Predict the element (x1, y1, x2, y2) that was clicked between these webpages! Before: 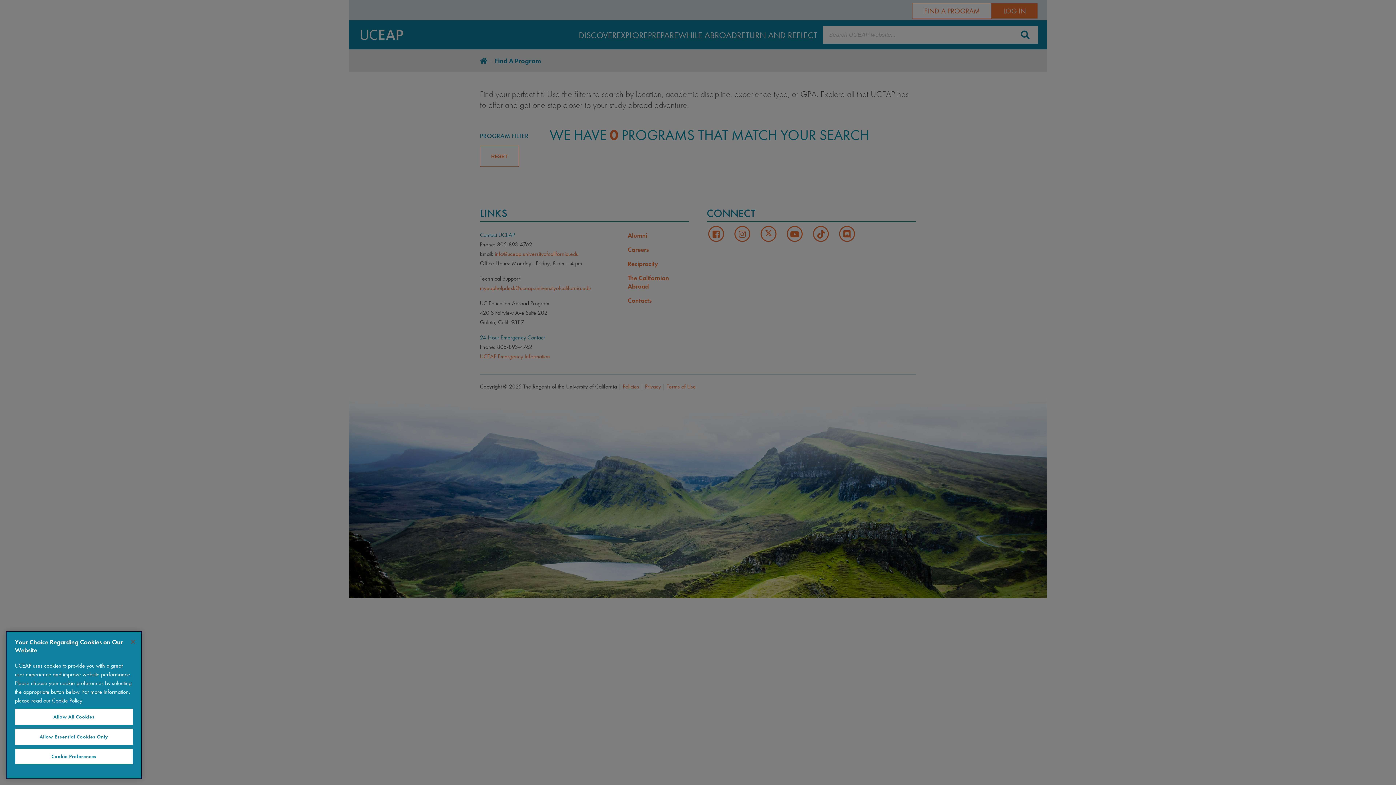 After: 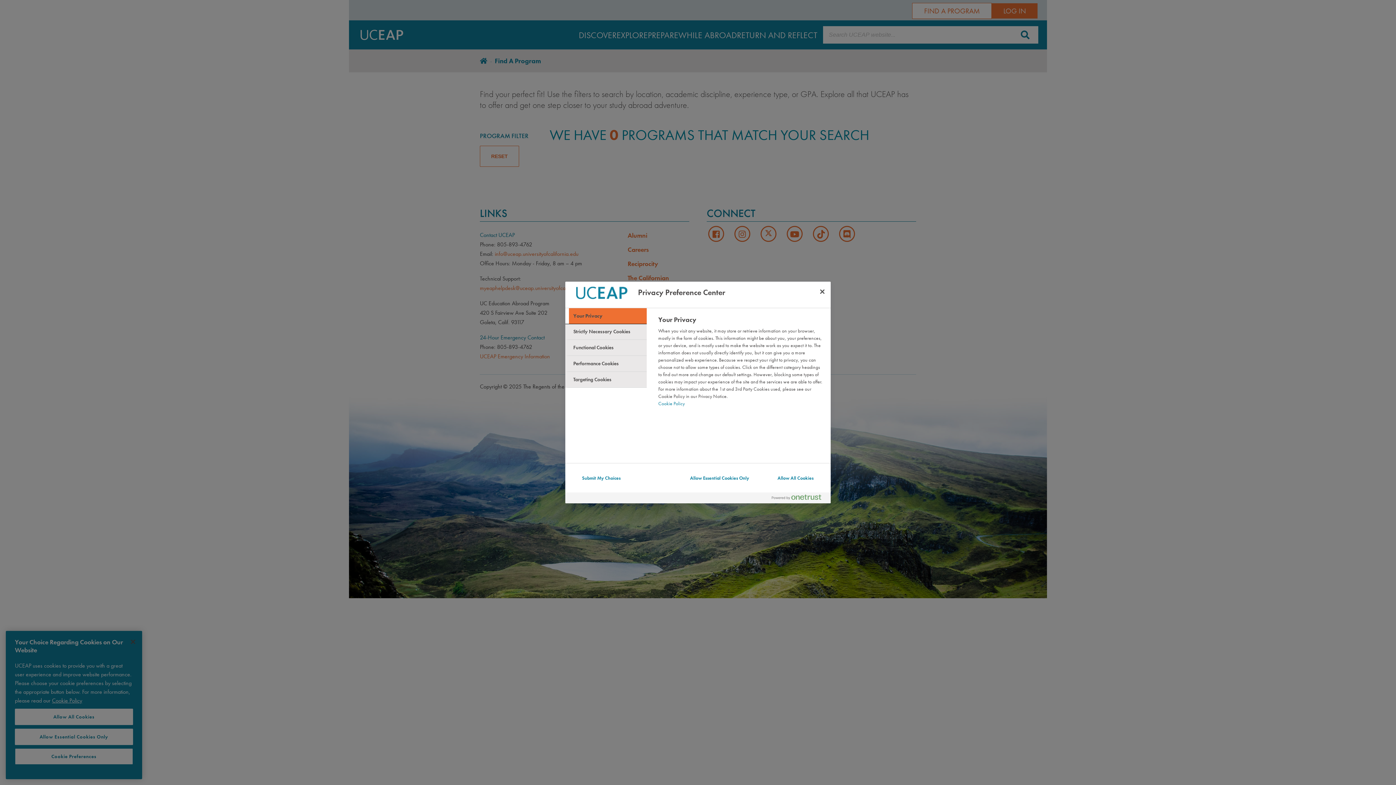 Action: bbox: (14, 748, 133, 765) label: Cookie Preferences